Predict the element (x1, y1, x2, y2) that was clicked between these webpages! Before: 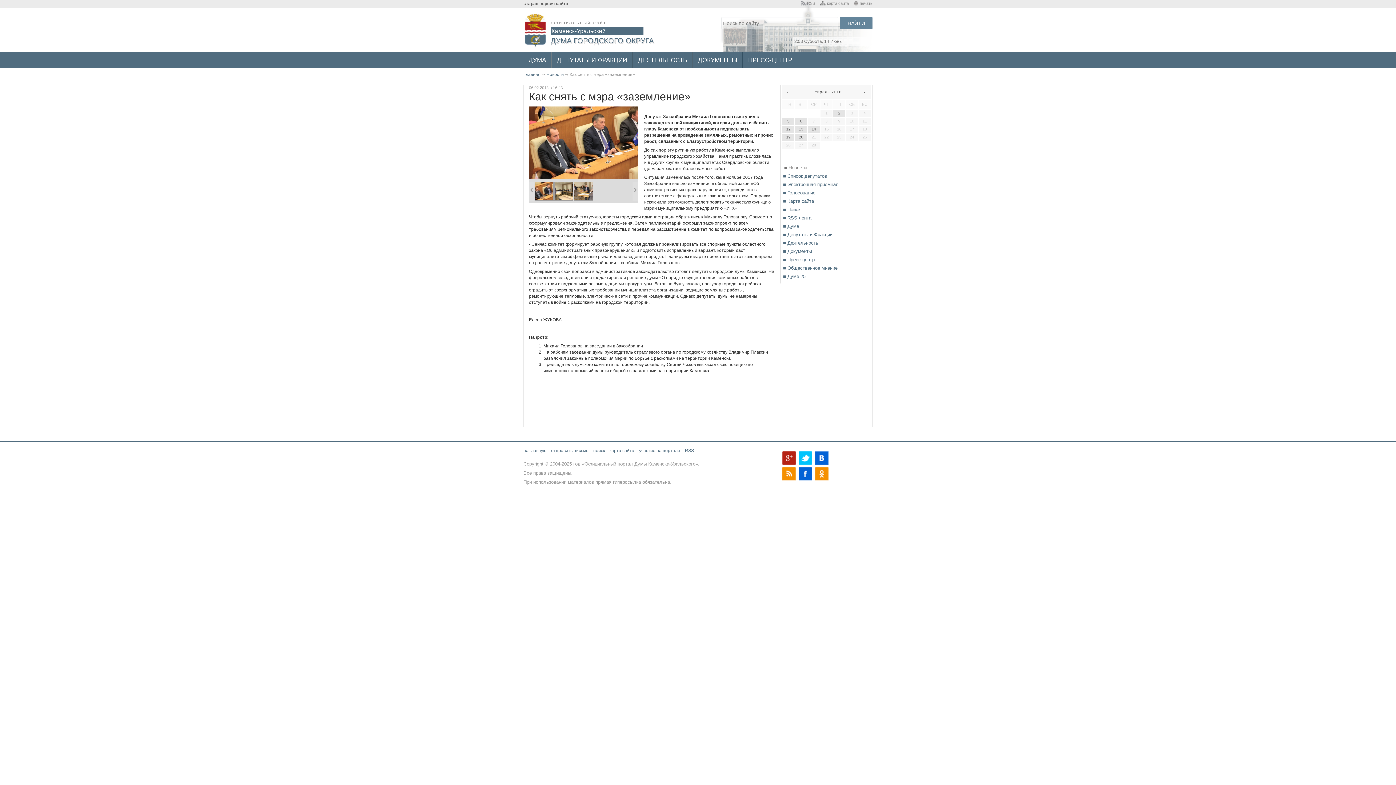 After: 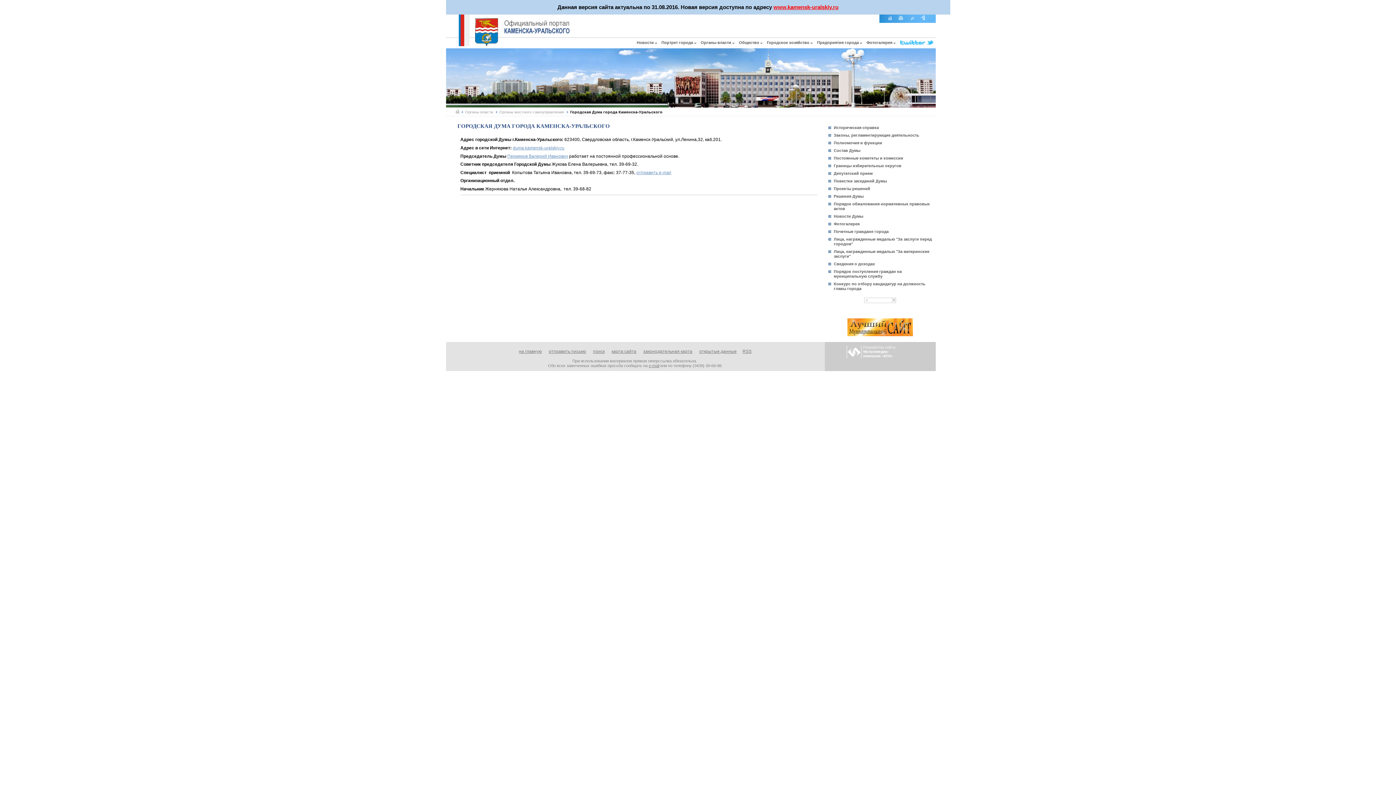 Action: label: старая версия сайта bbox: (523, 0, 568, 6)